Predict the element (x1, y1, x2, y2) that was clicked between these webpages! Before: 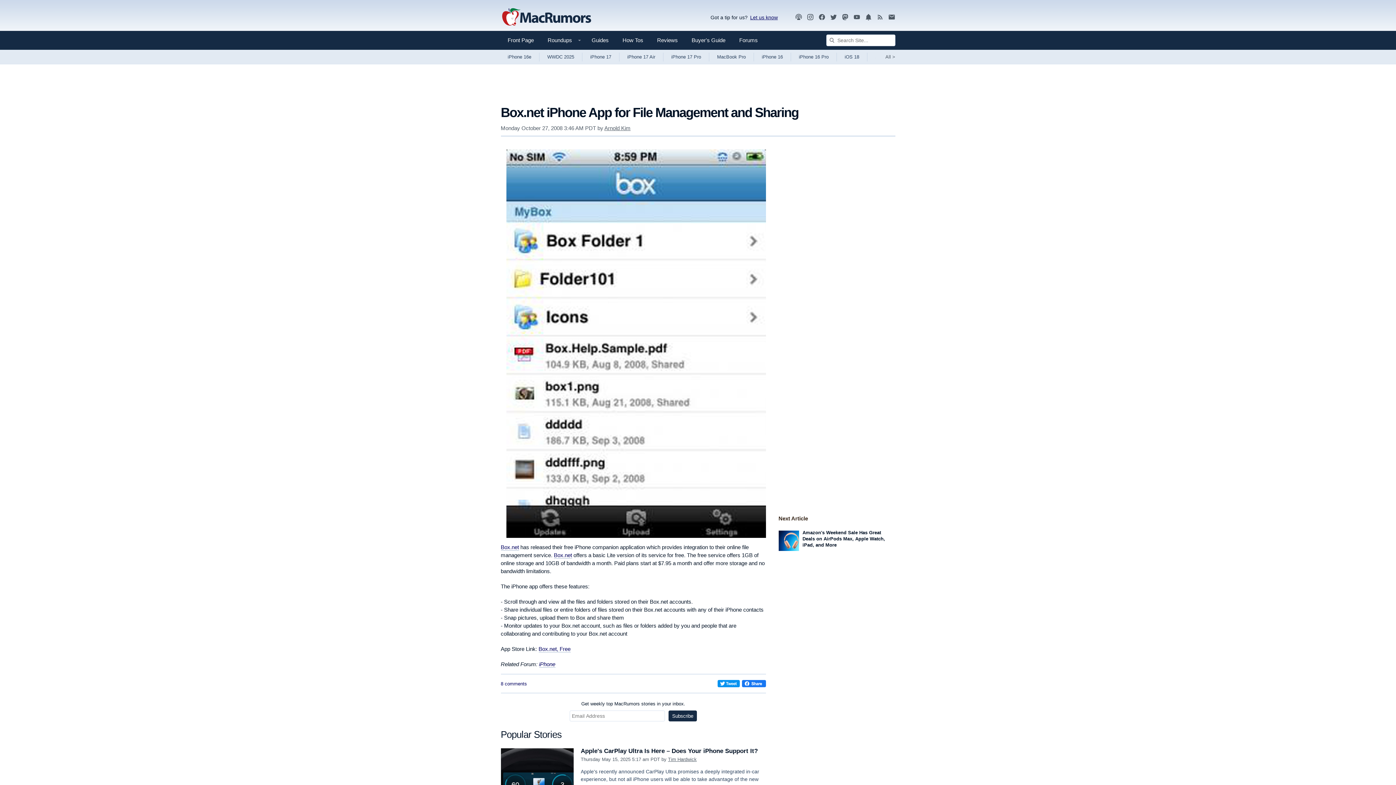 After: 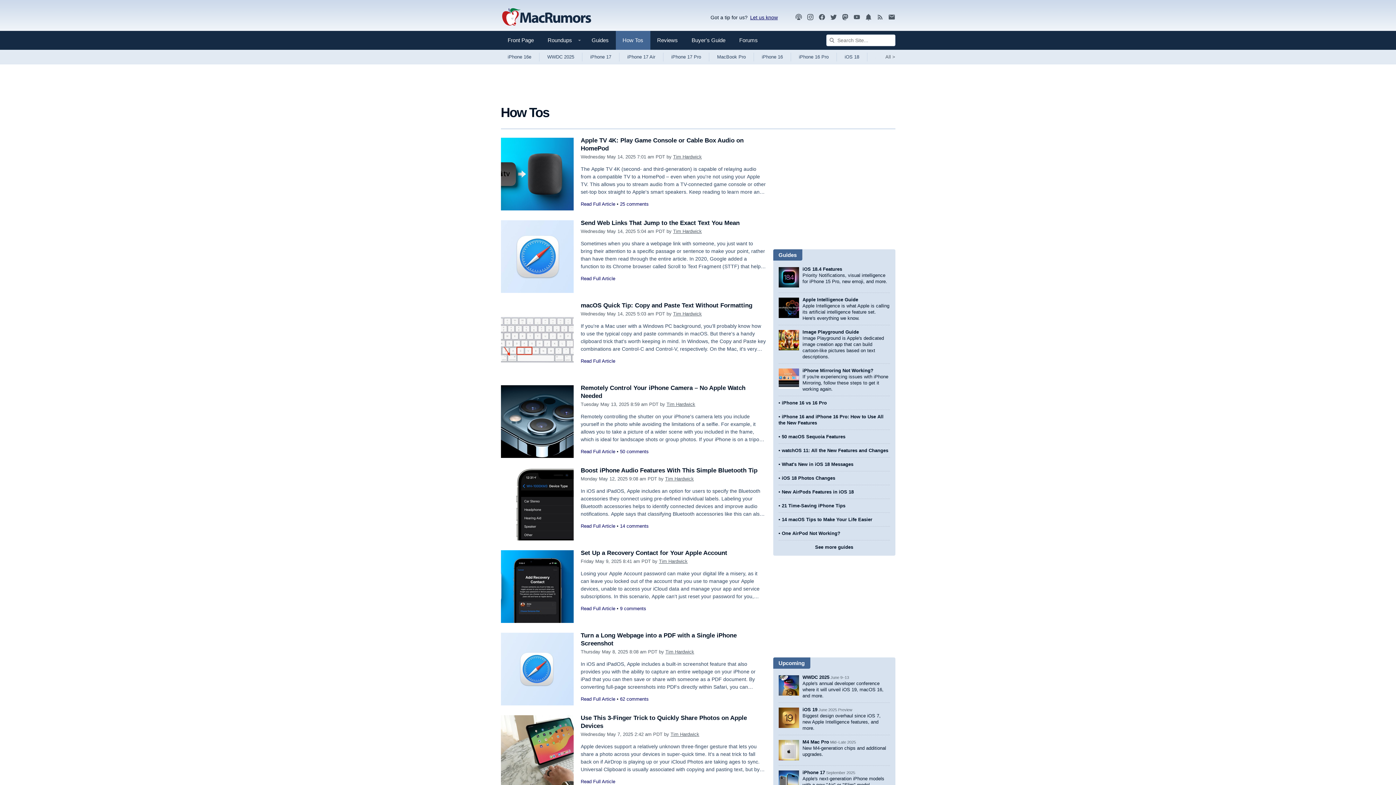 Action: label: How Tos bbox: (615, 30, 650, 49)